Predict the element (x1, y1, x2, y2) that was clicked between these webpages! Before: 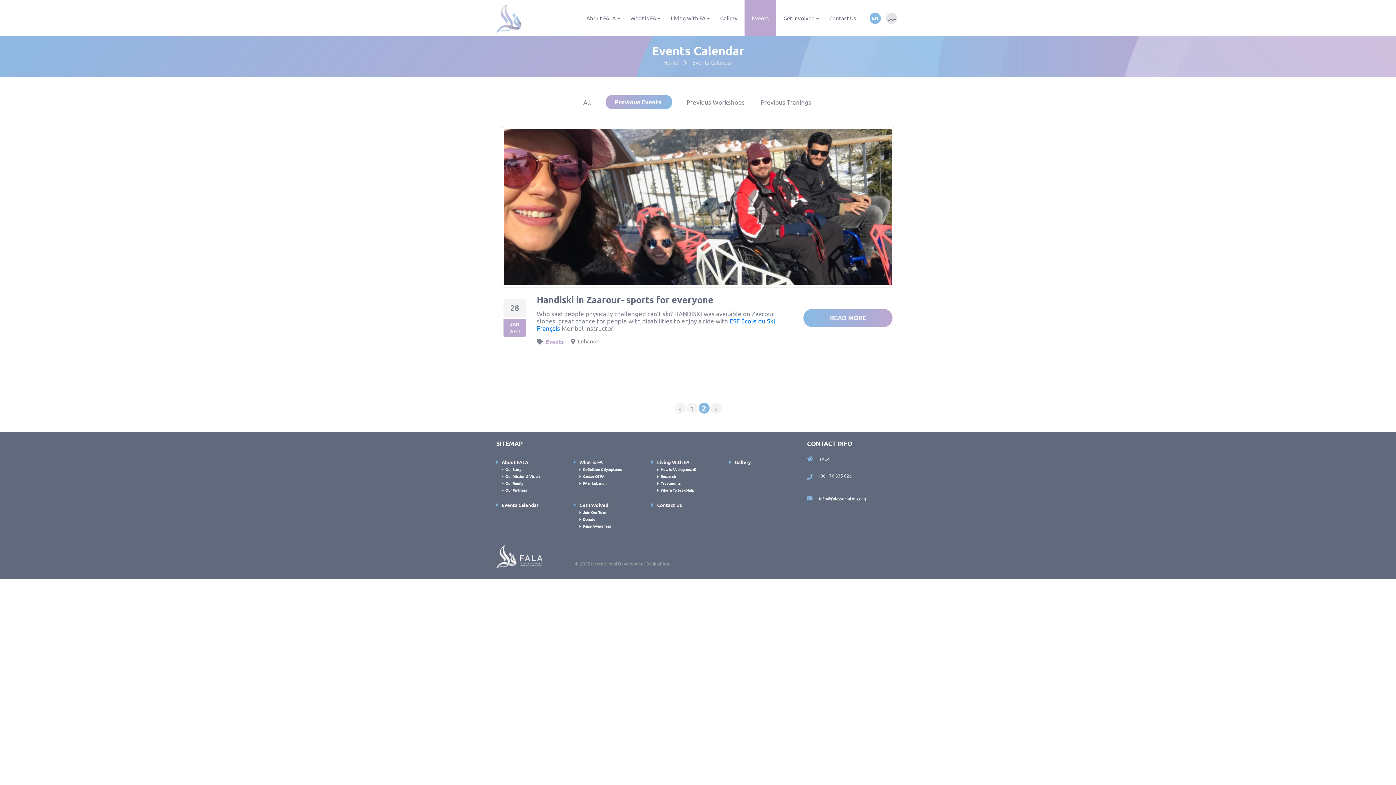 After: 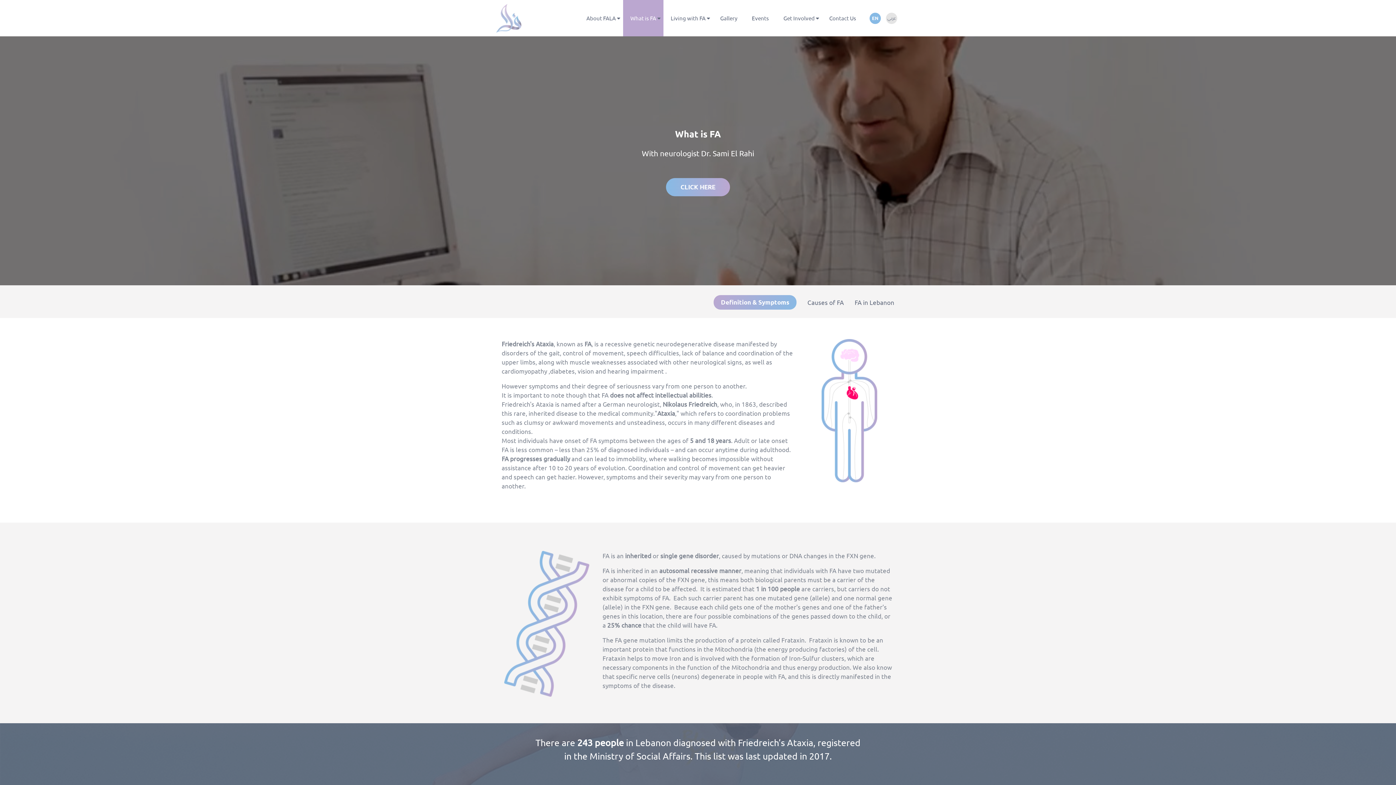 Action: bbox: (583, 466, 621, 472) label: Definition & Symptoms